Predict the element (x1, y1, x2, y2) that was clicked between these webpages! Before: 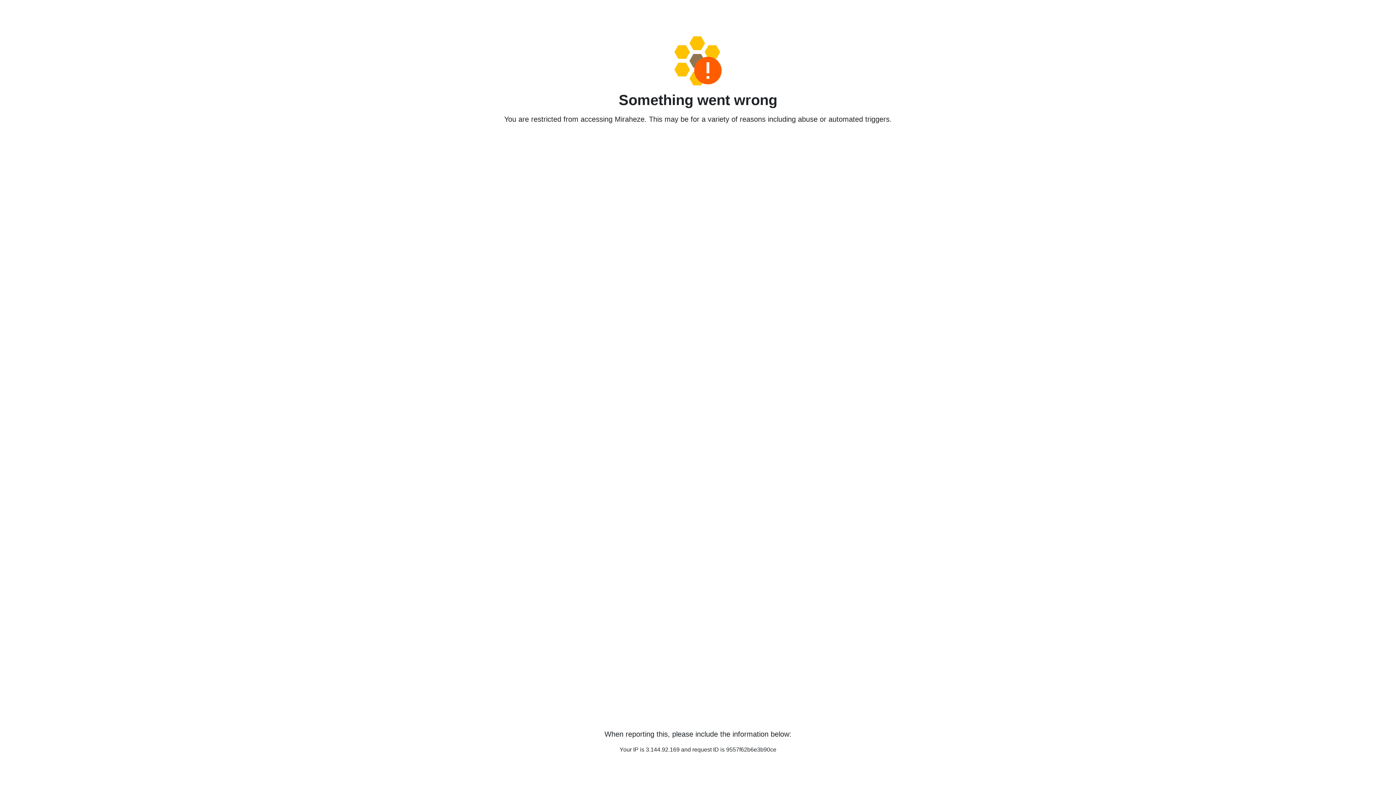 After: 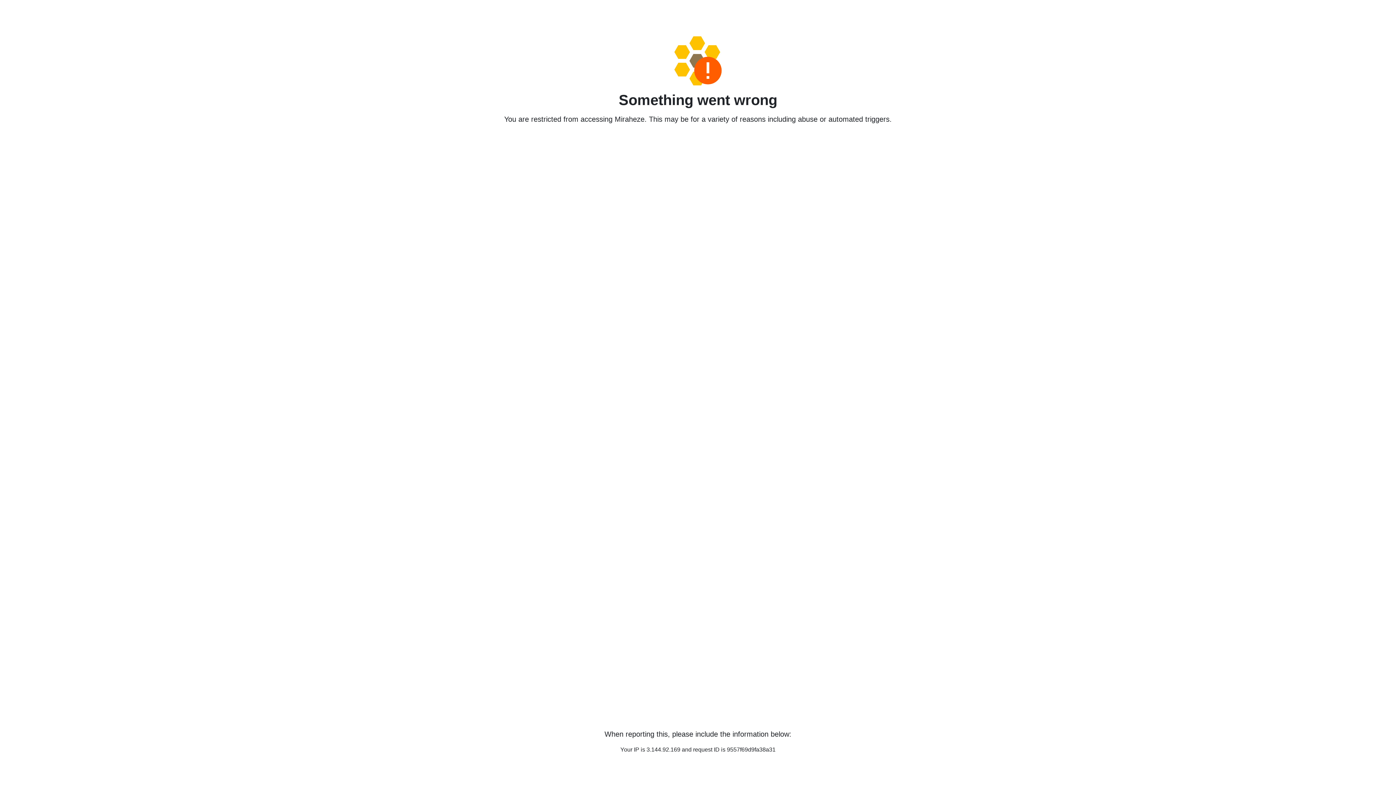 Action: bbox: (458, 36, 938, 85)